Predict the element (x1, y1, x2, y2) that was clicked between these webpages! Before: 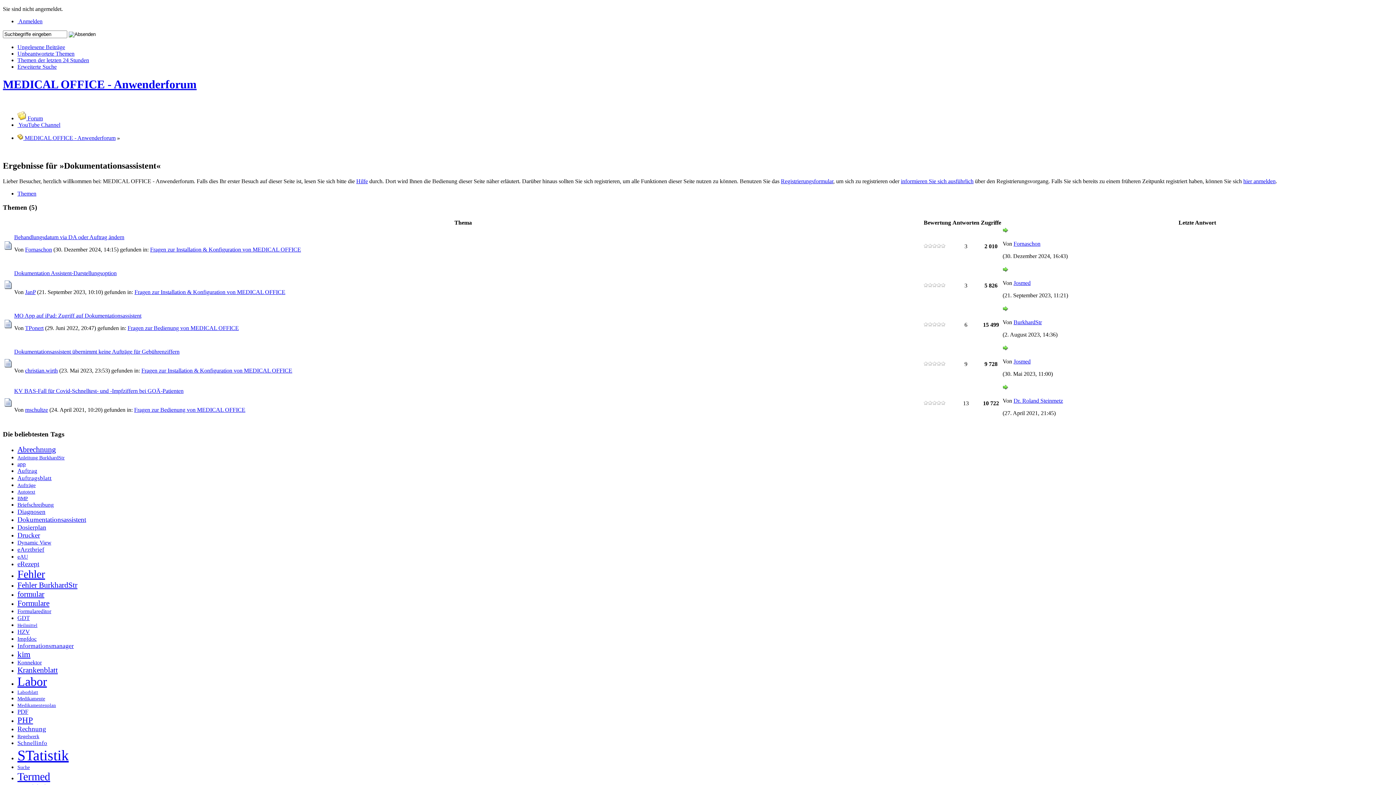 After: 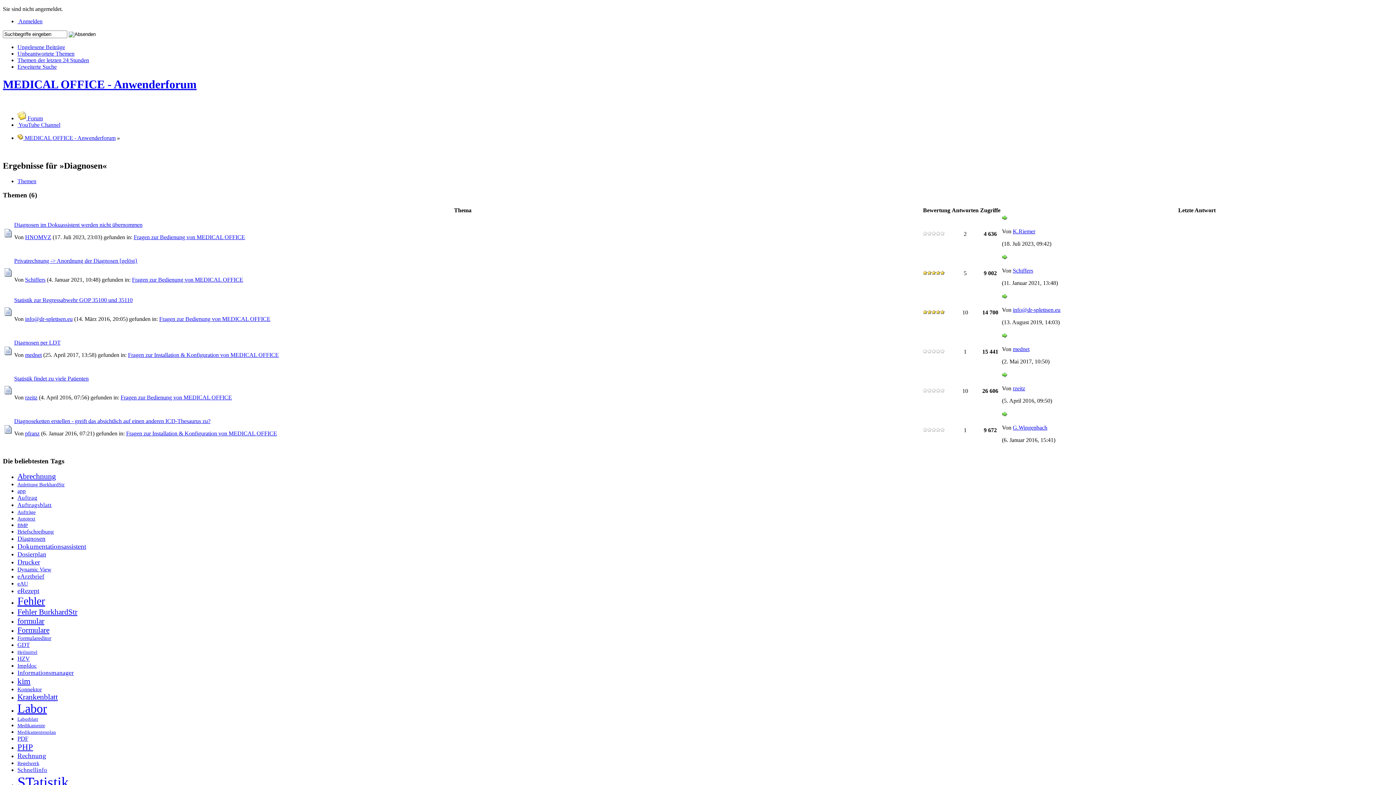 Action: label: Diagnosen bbox: (17, 508, 45, 515)